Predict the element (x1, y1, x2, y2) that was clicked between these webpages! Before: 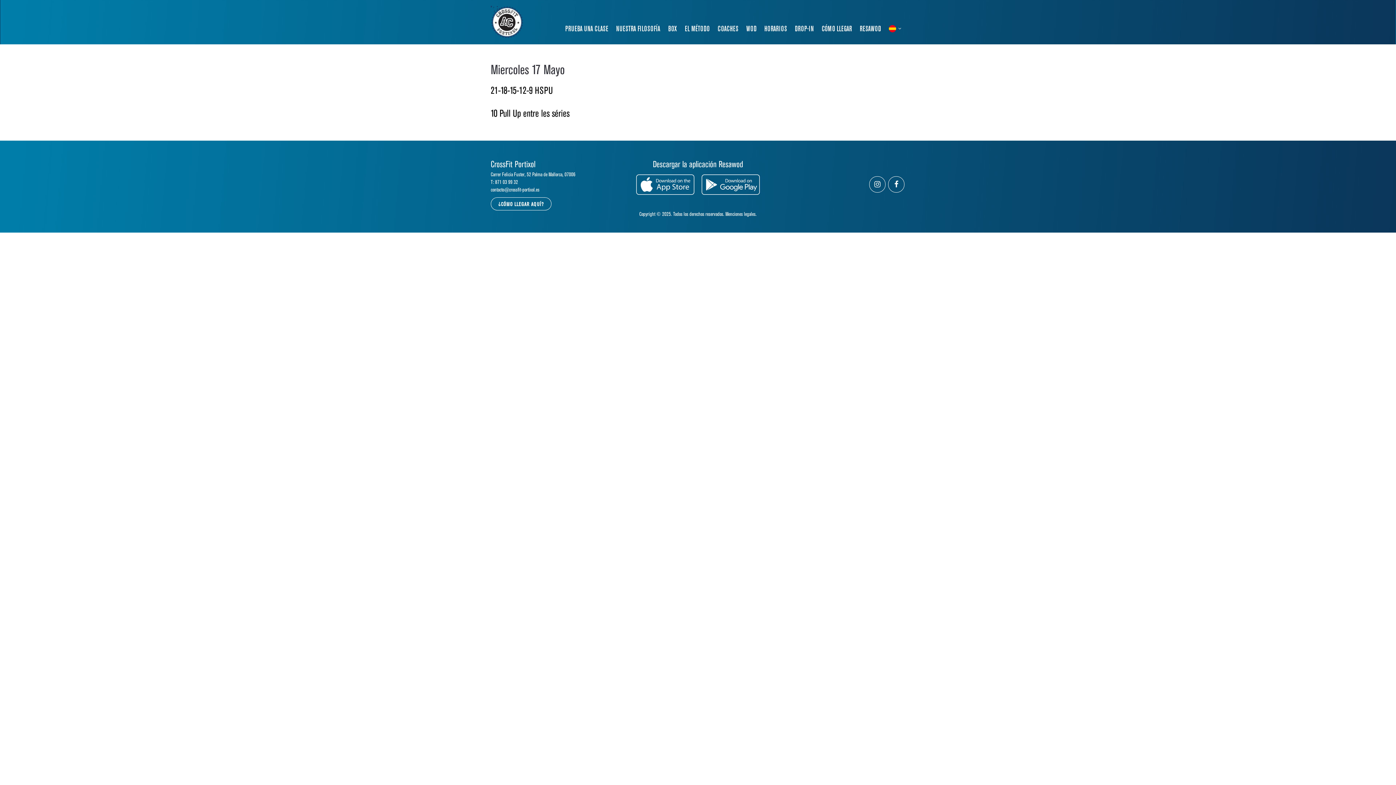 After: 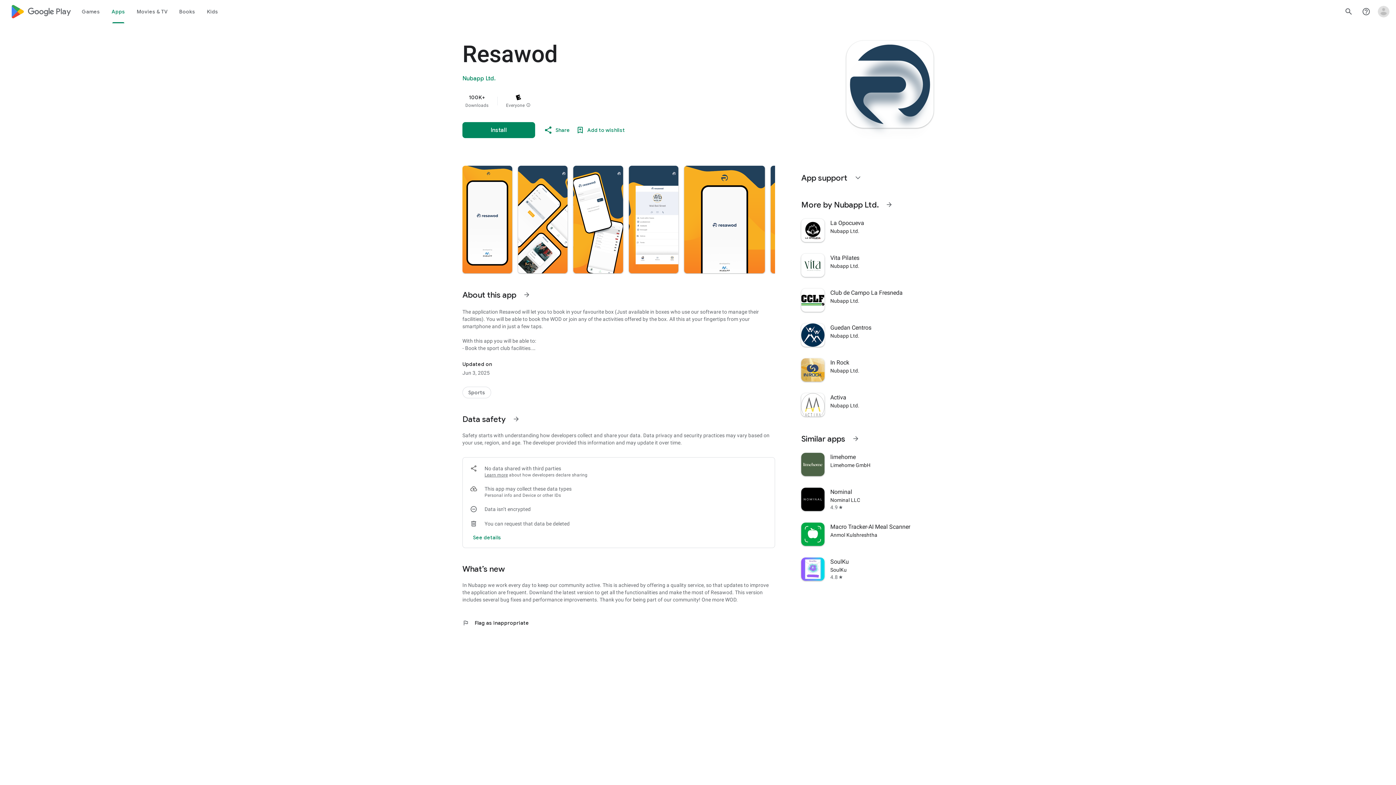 Action: bbox: (698, 170, 763, 198)